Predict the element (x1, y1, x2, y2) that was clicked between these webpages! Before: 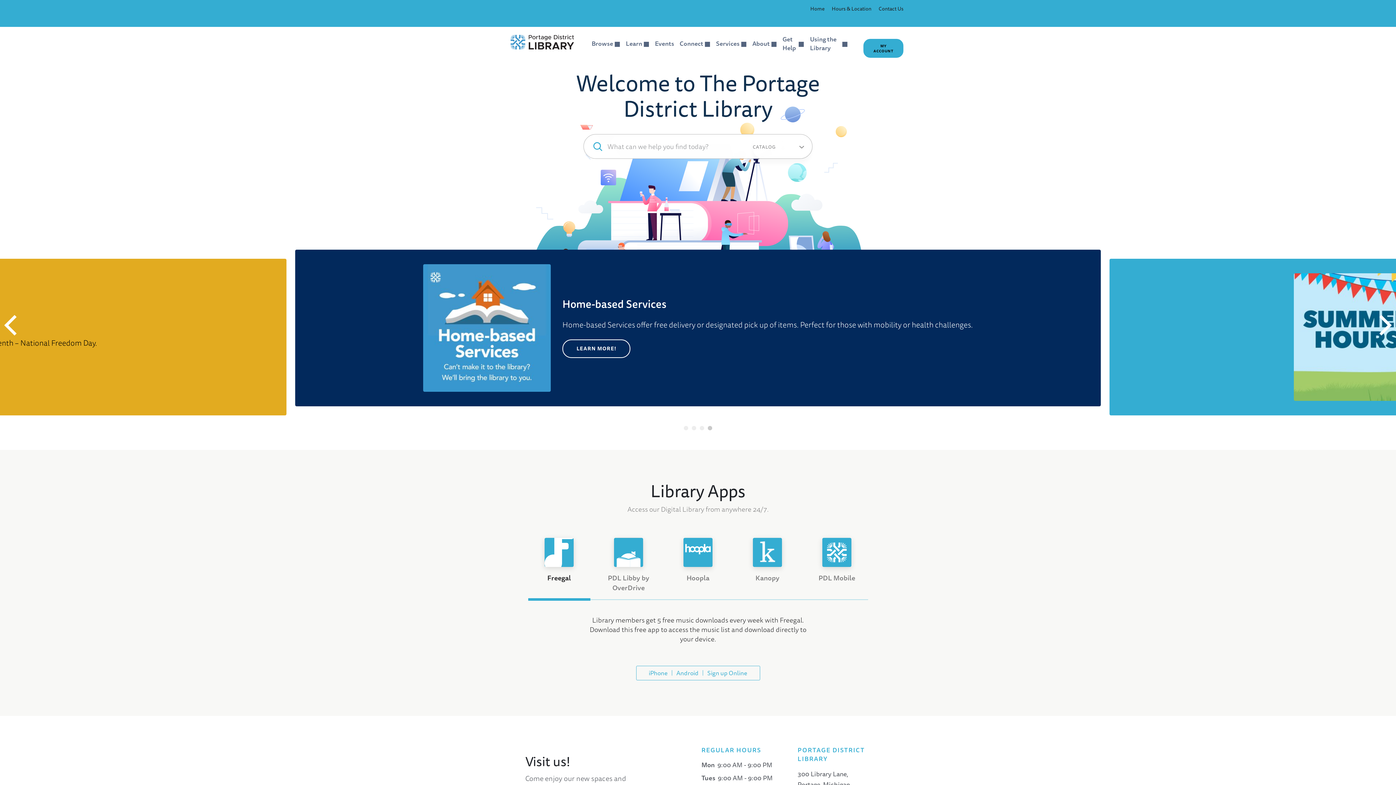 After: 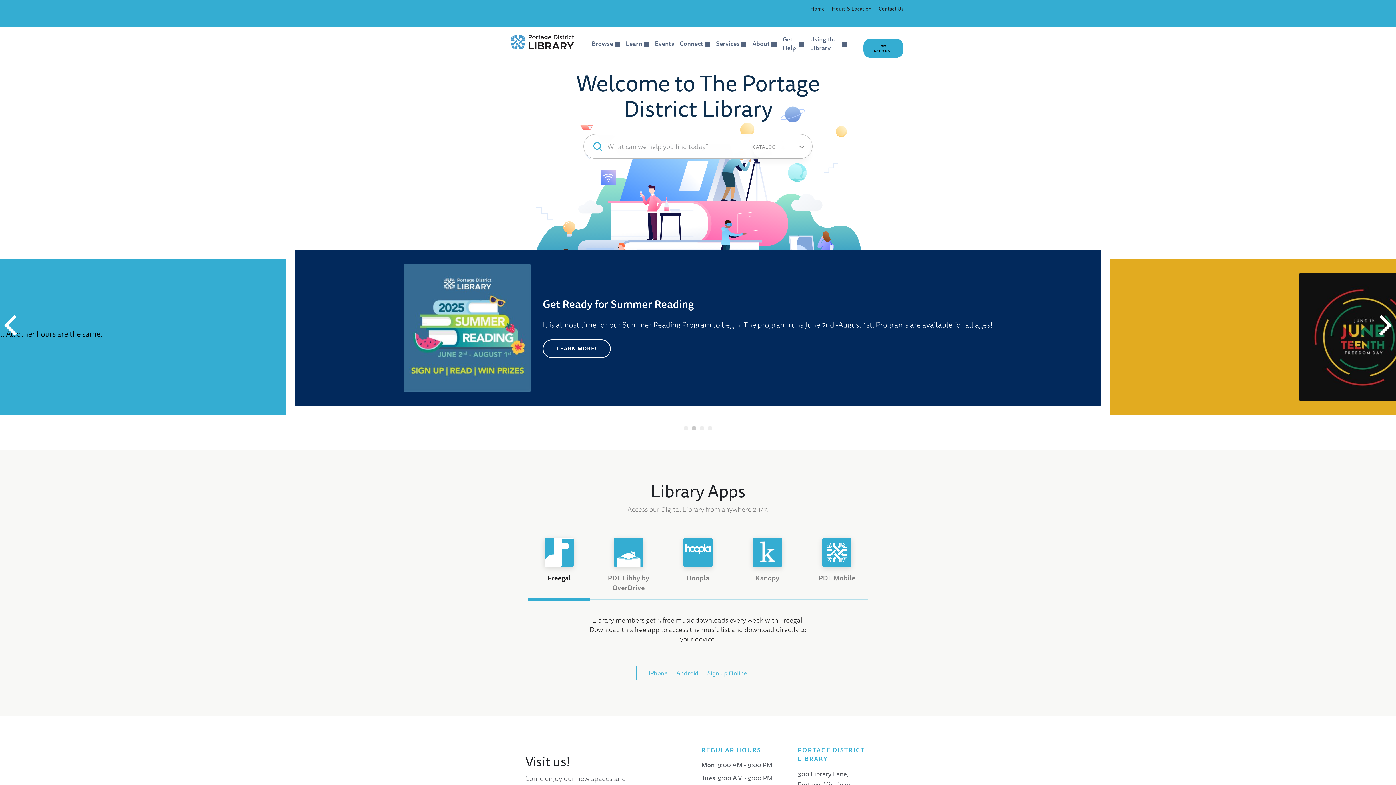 Action: bbox: (692, 426, 696, 430) label: 2 of 4